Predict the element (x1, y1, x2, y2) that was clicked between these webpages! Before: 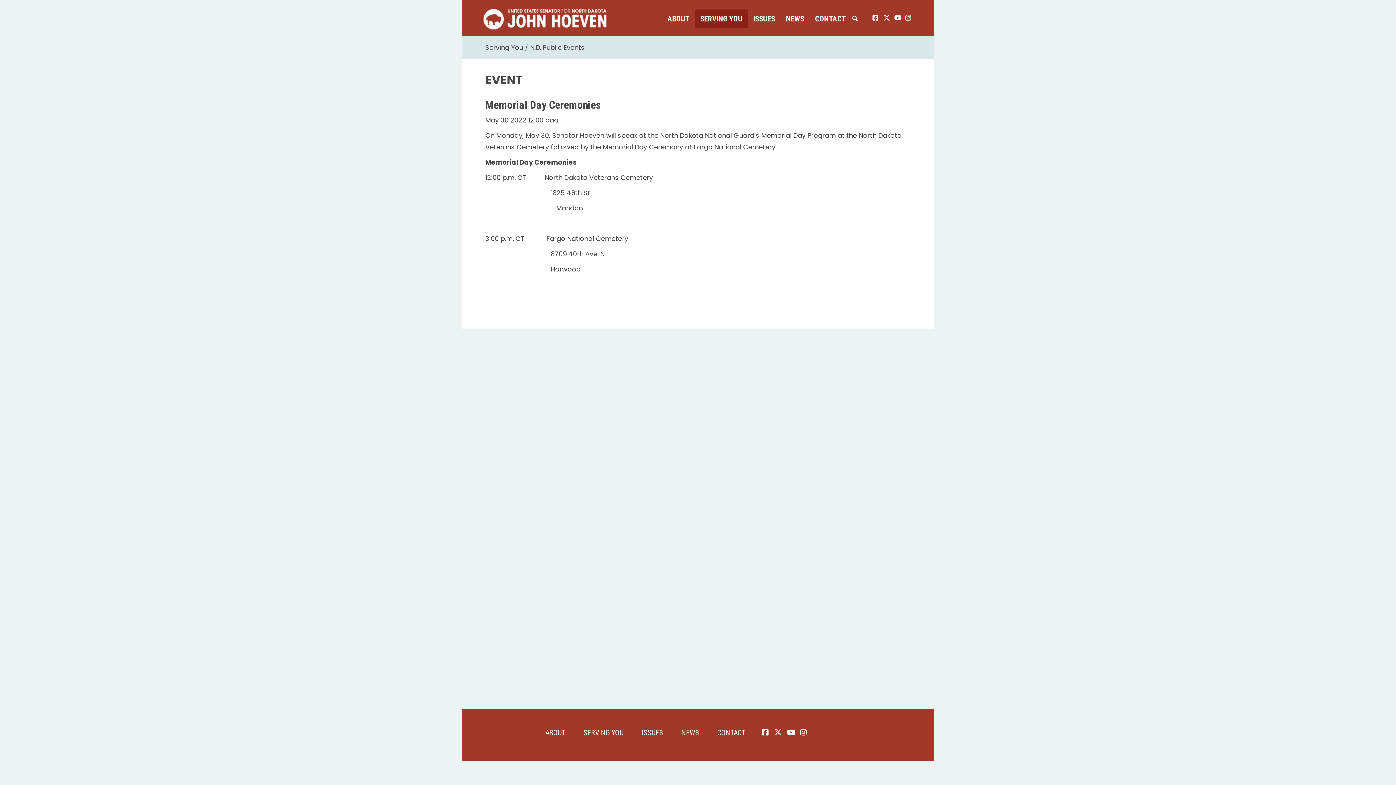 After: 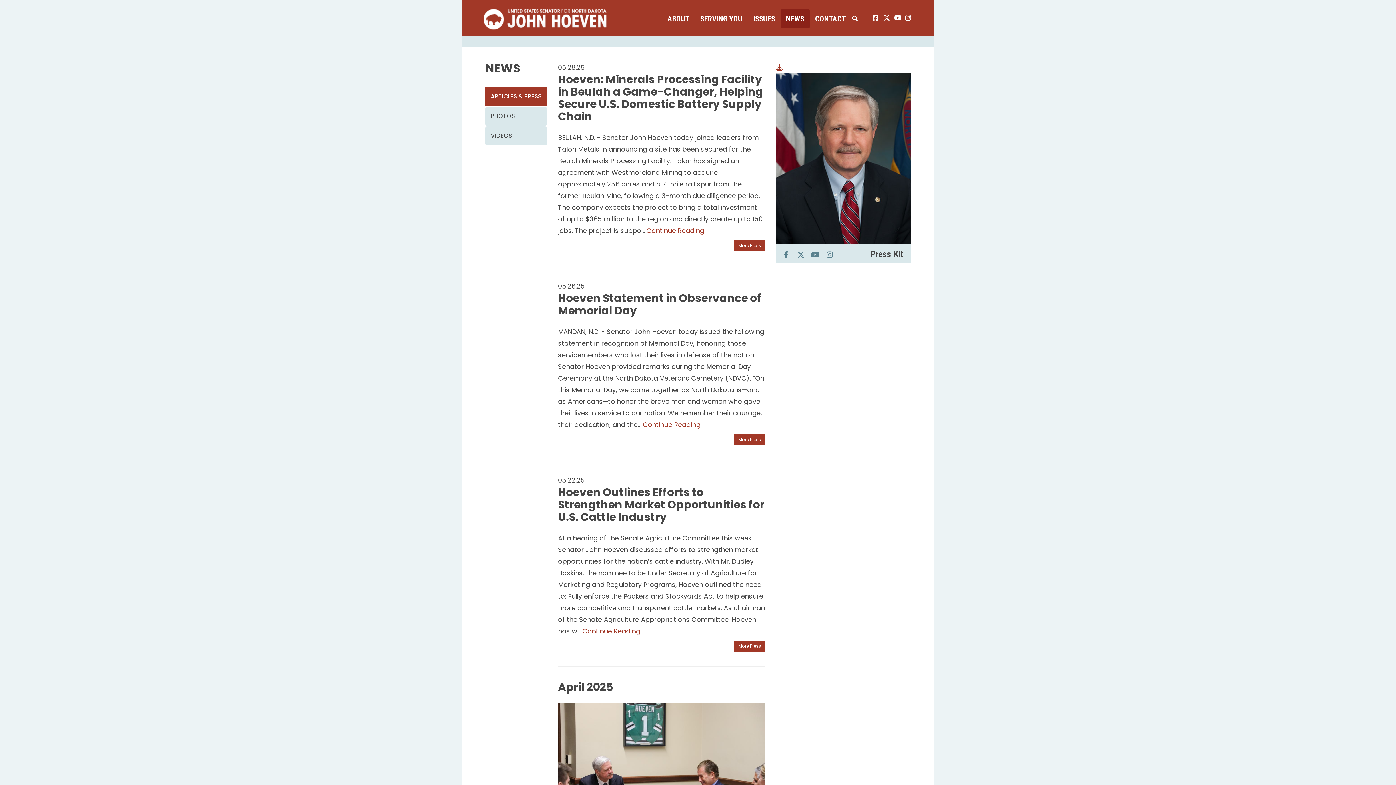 Action: bbox: (780, 9, 809, 28) label: NEWS